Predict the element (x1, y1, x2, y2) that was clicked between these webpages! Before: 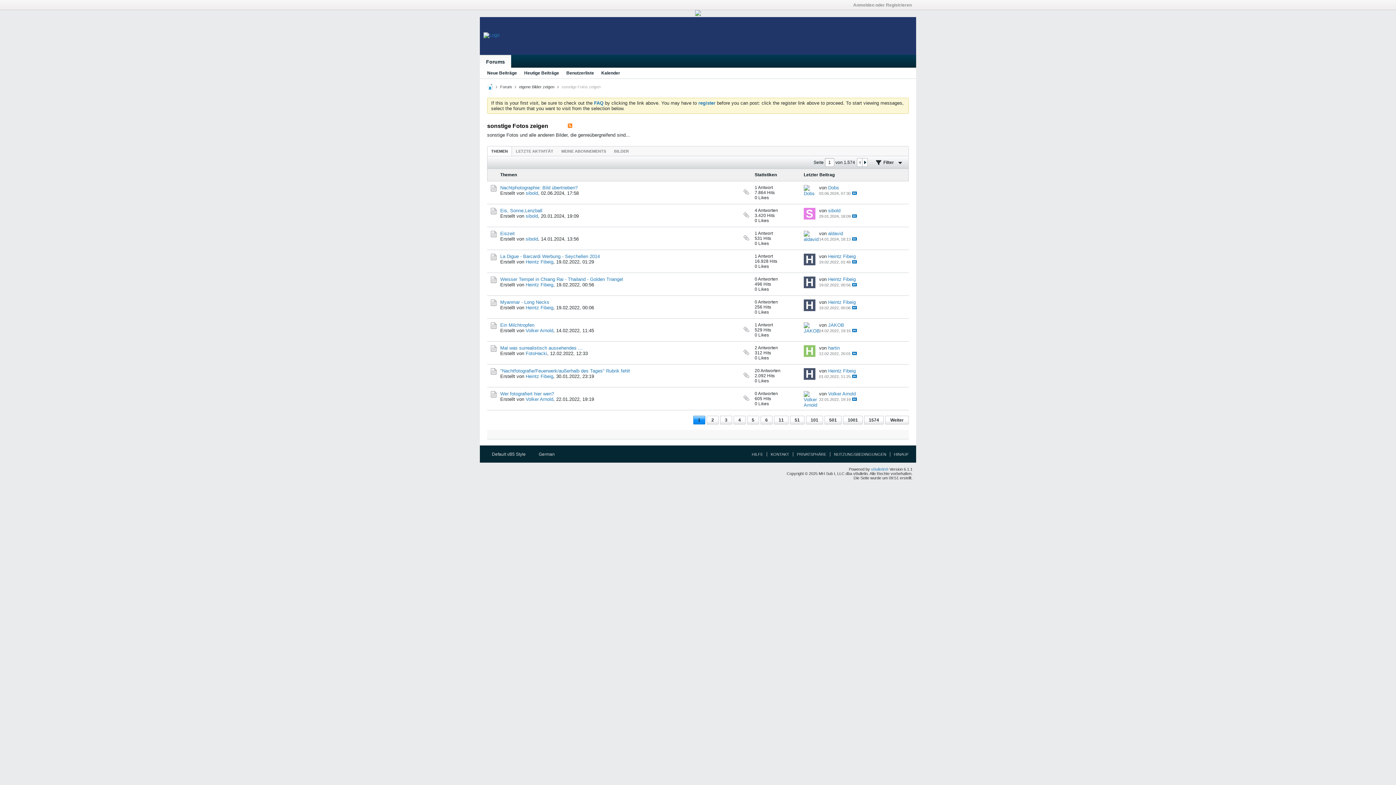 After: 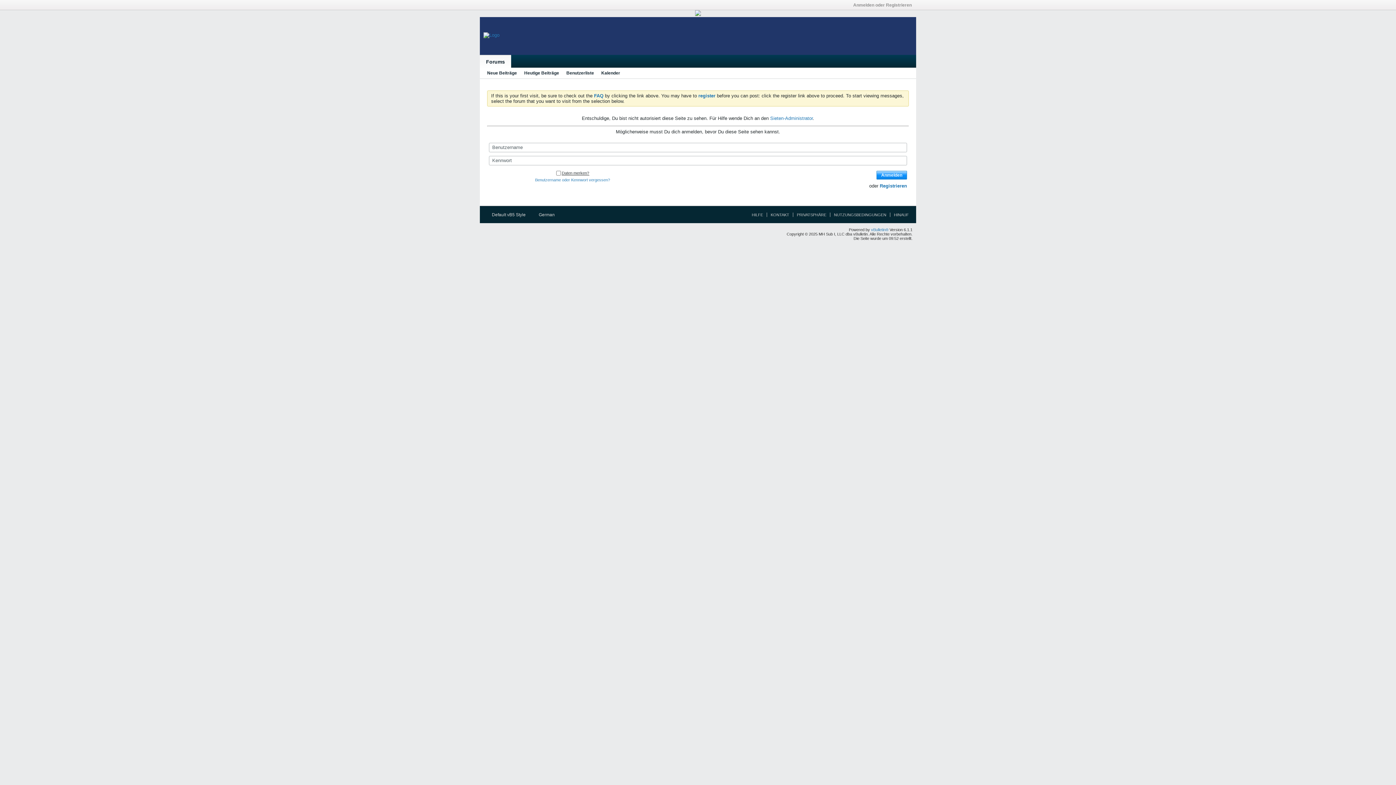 Action: bbox: (525, 213, 538, 218) label: sibold